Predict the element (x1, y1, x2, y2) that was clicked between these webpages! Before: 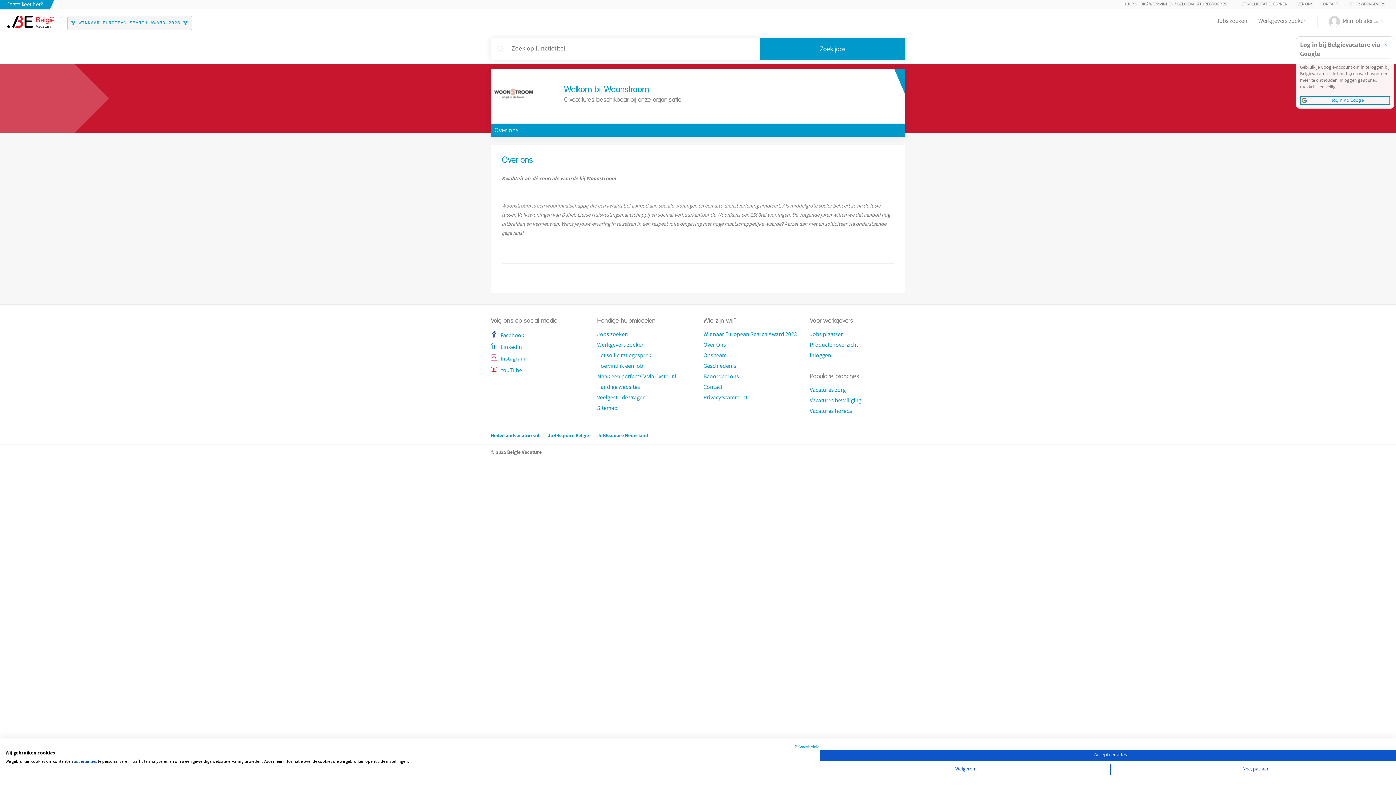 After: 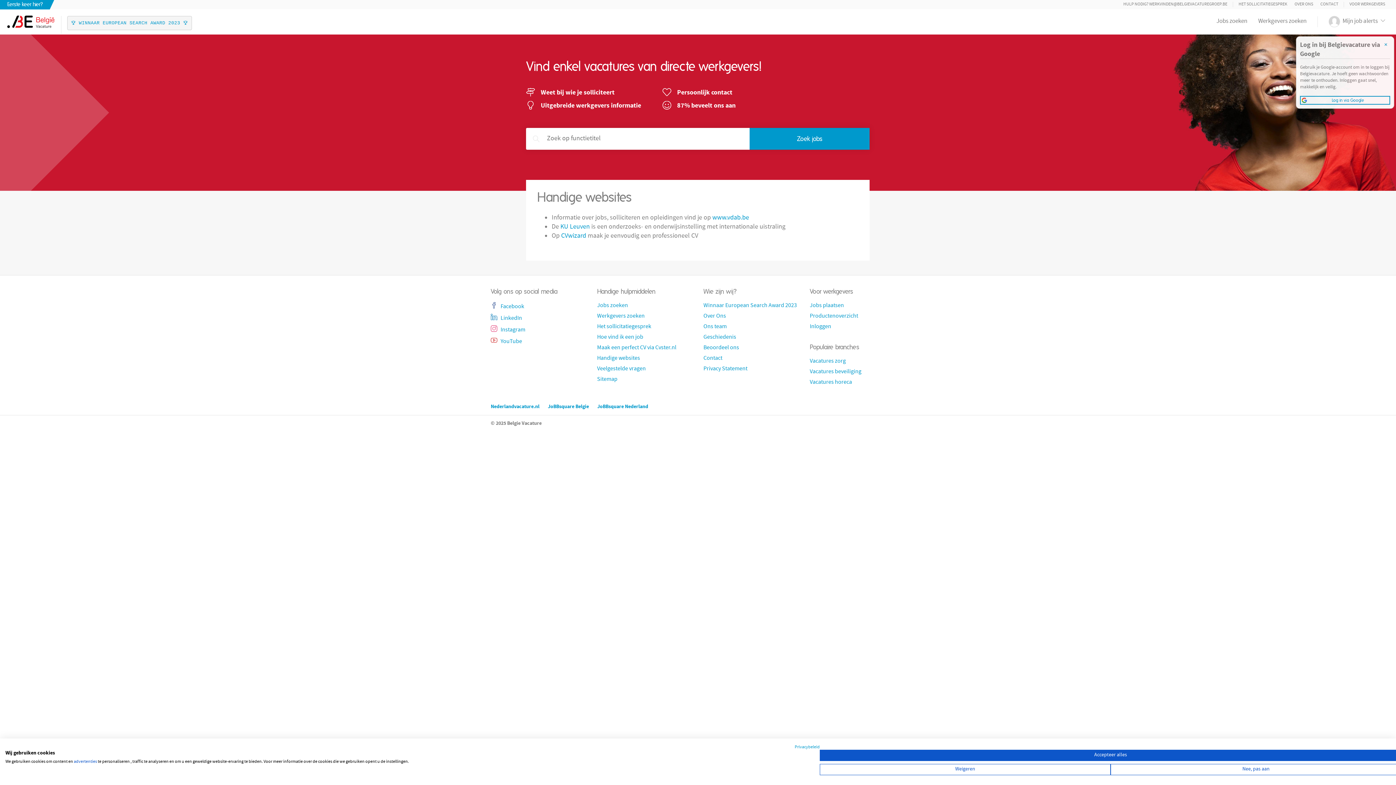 Action: bbox: (597, 383, 640, 392) label: Handige websites